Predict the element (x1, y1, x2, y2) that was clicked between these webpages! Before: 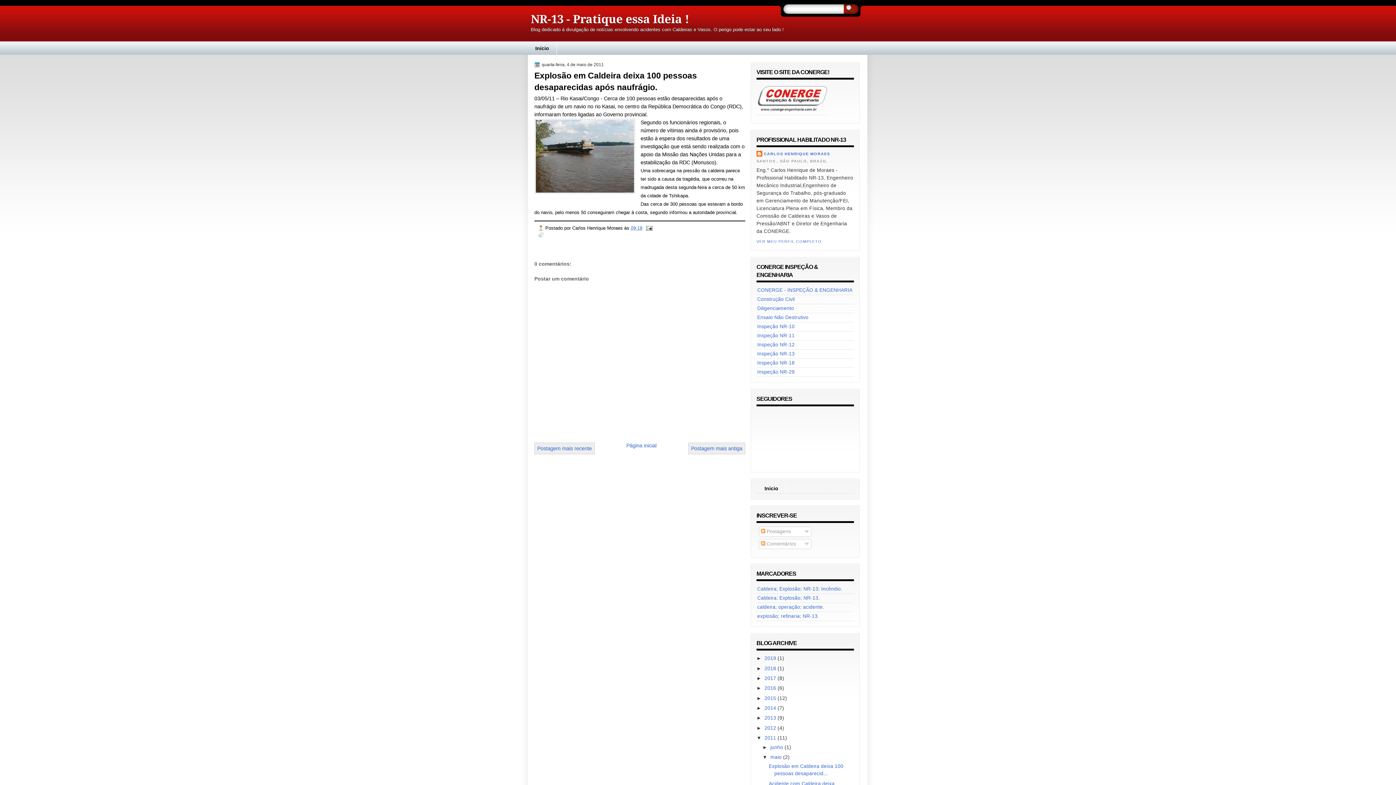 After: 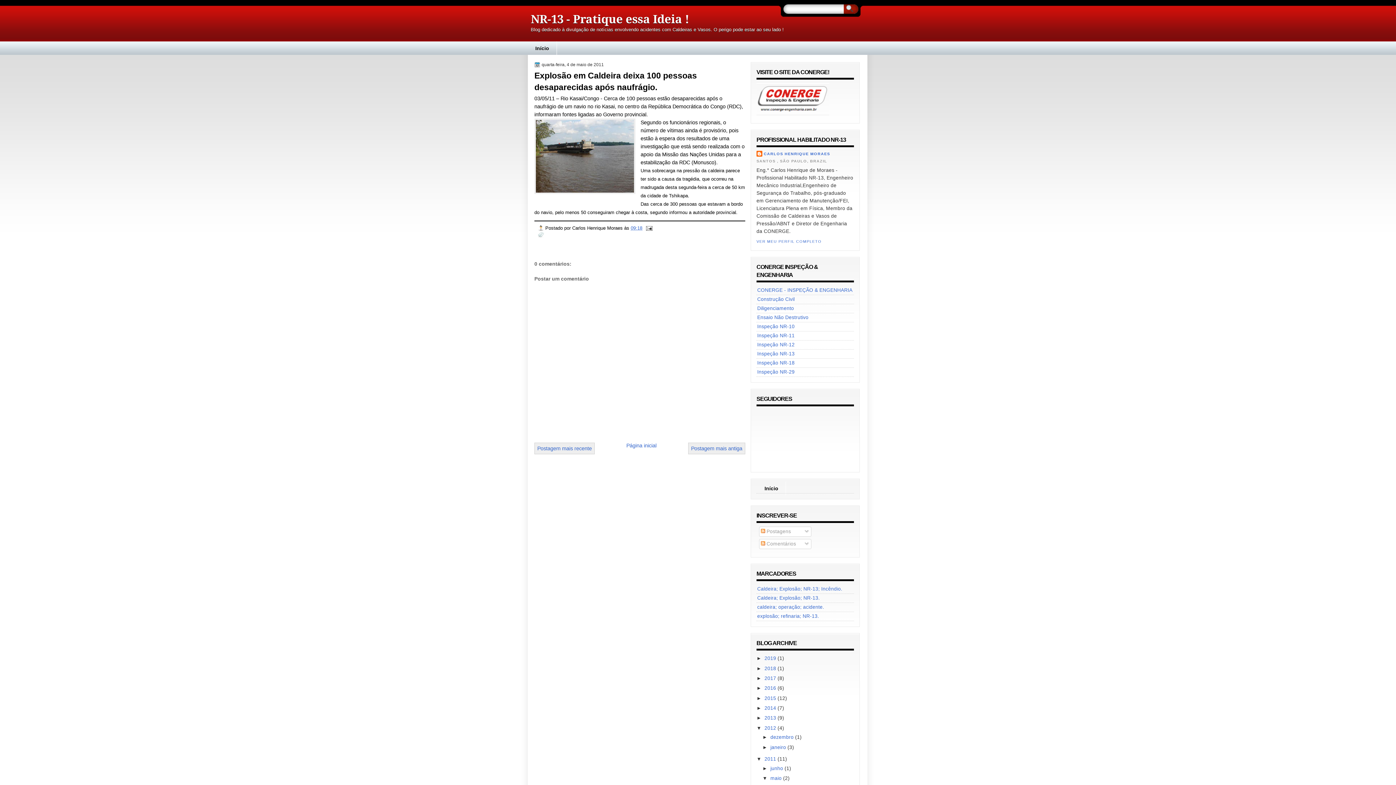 Action: label: ►   bbox: (756, 725, 764, 731)